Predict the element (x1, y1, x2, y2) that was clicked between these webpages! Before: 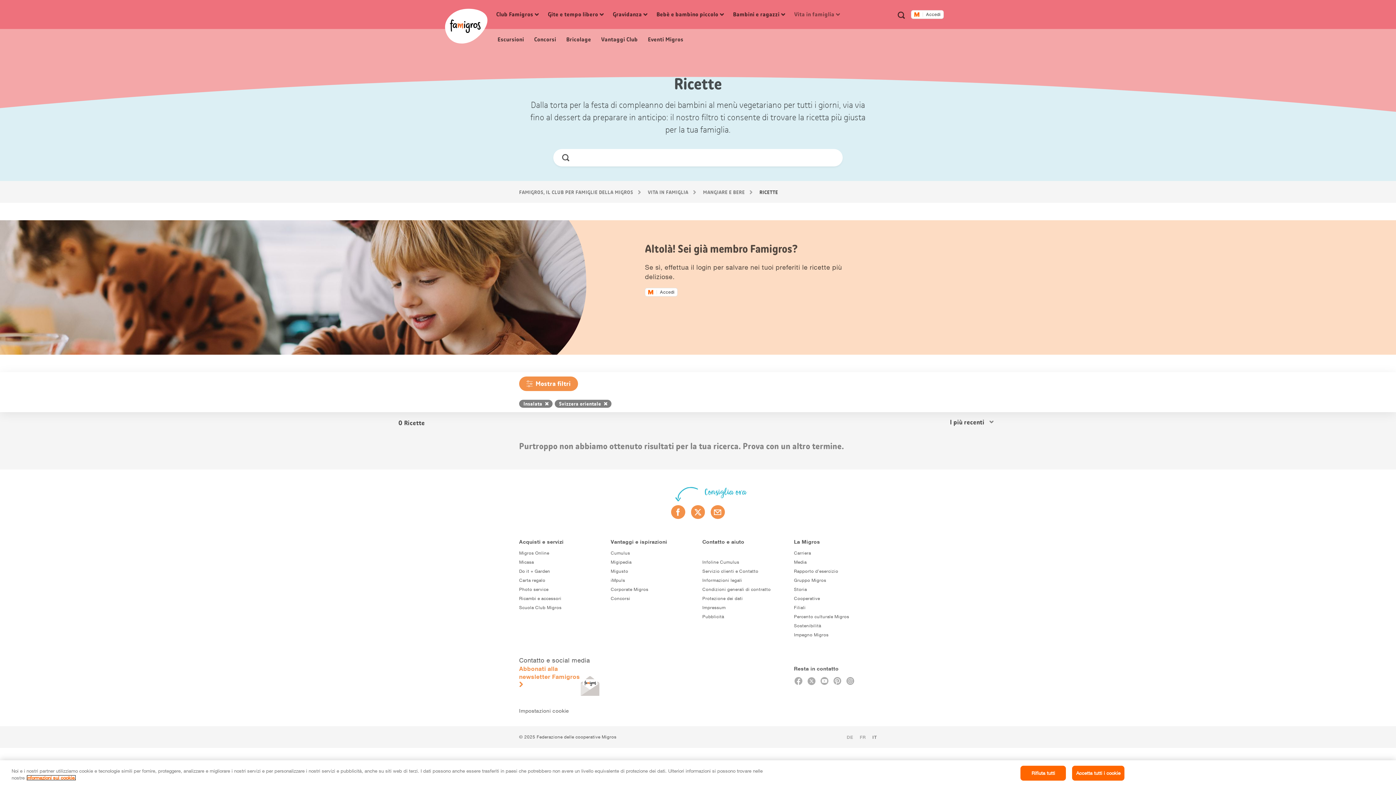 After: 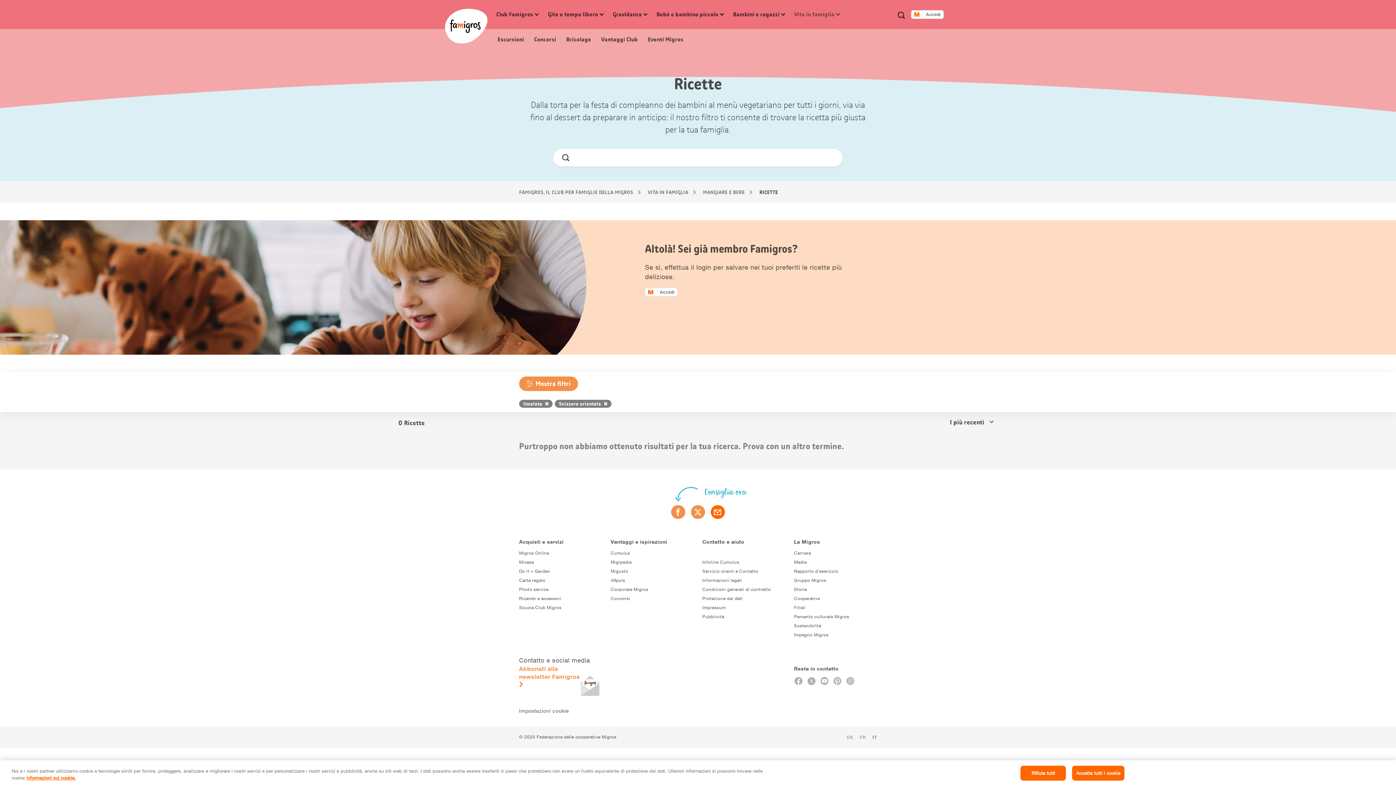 Action: bbox: (710, 505, 724, 519)